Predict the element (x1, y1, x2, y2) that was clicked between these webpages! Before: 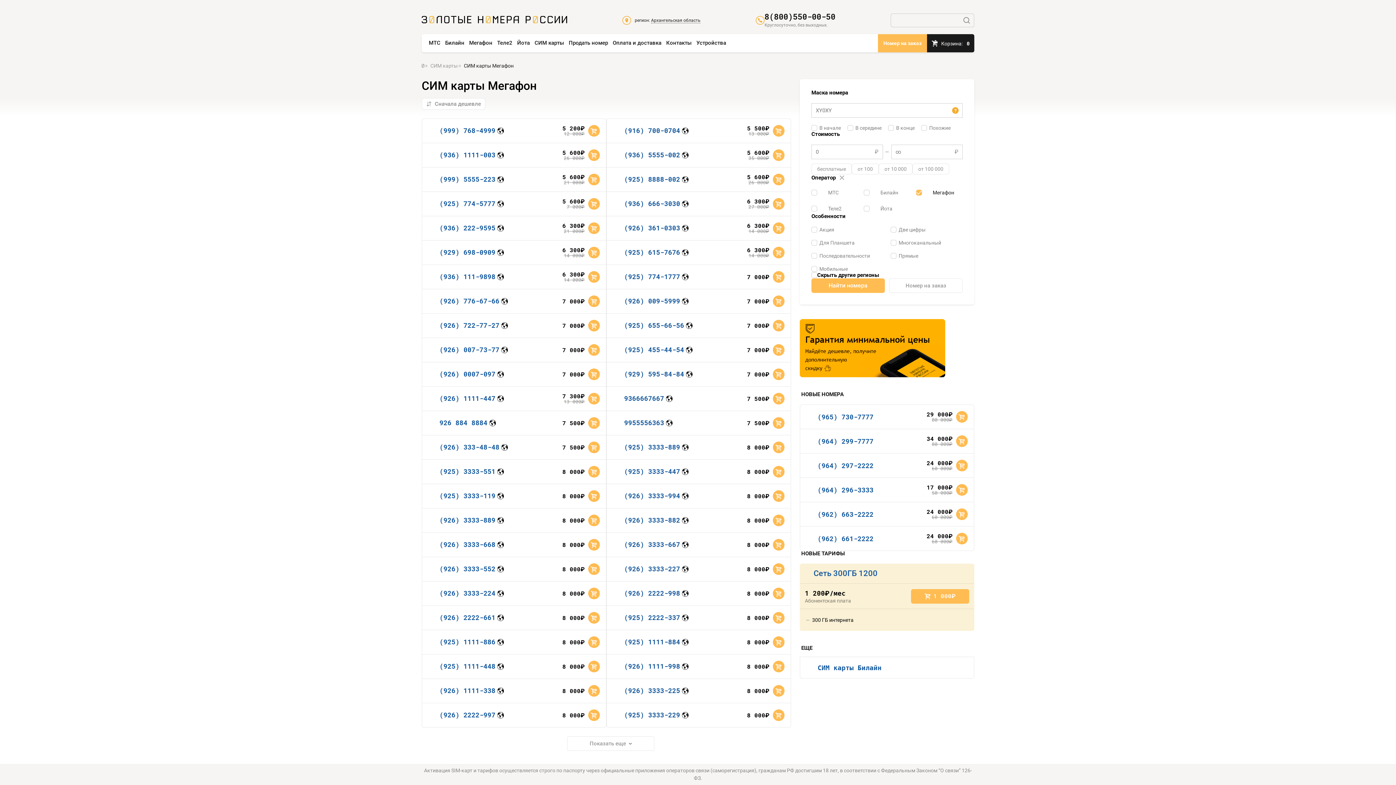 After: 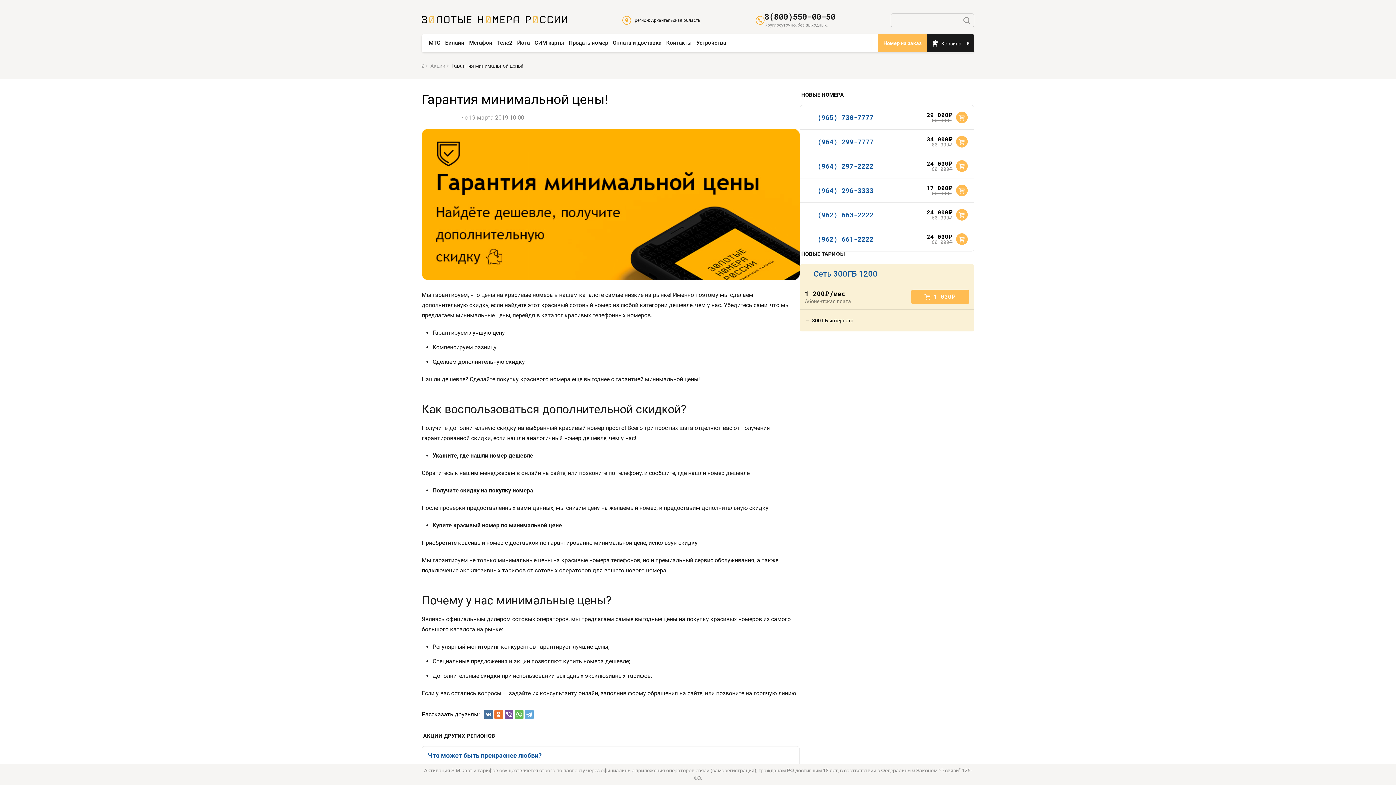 Action: bbox: (800, 319, 945, 377)